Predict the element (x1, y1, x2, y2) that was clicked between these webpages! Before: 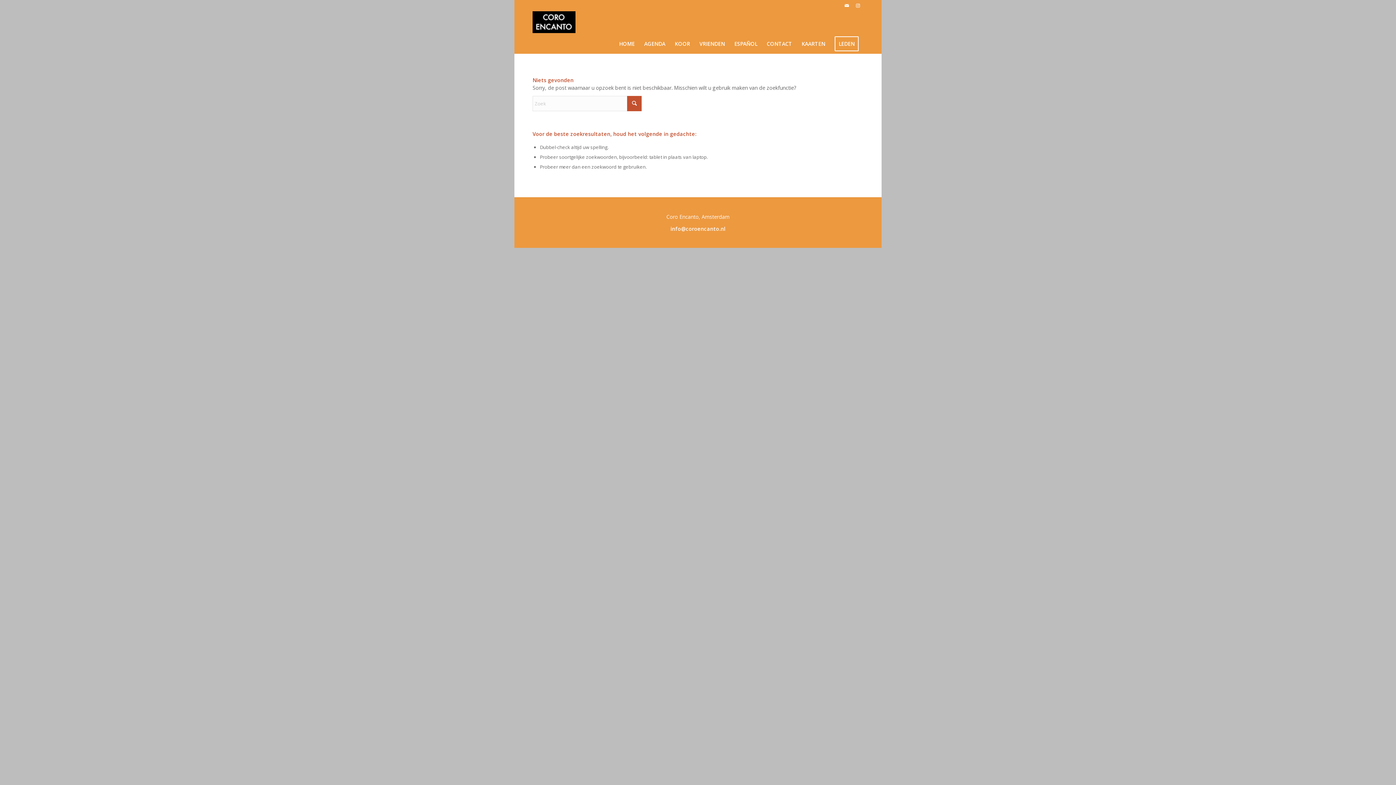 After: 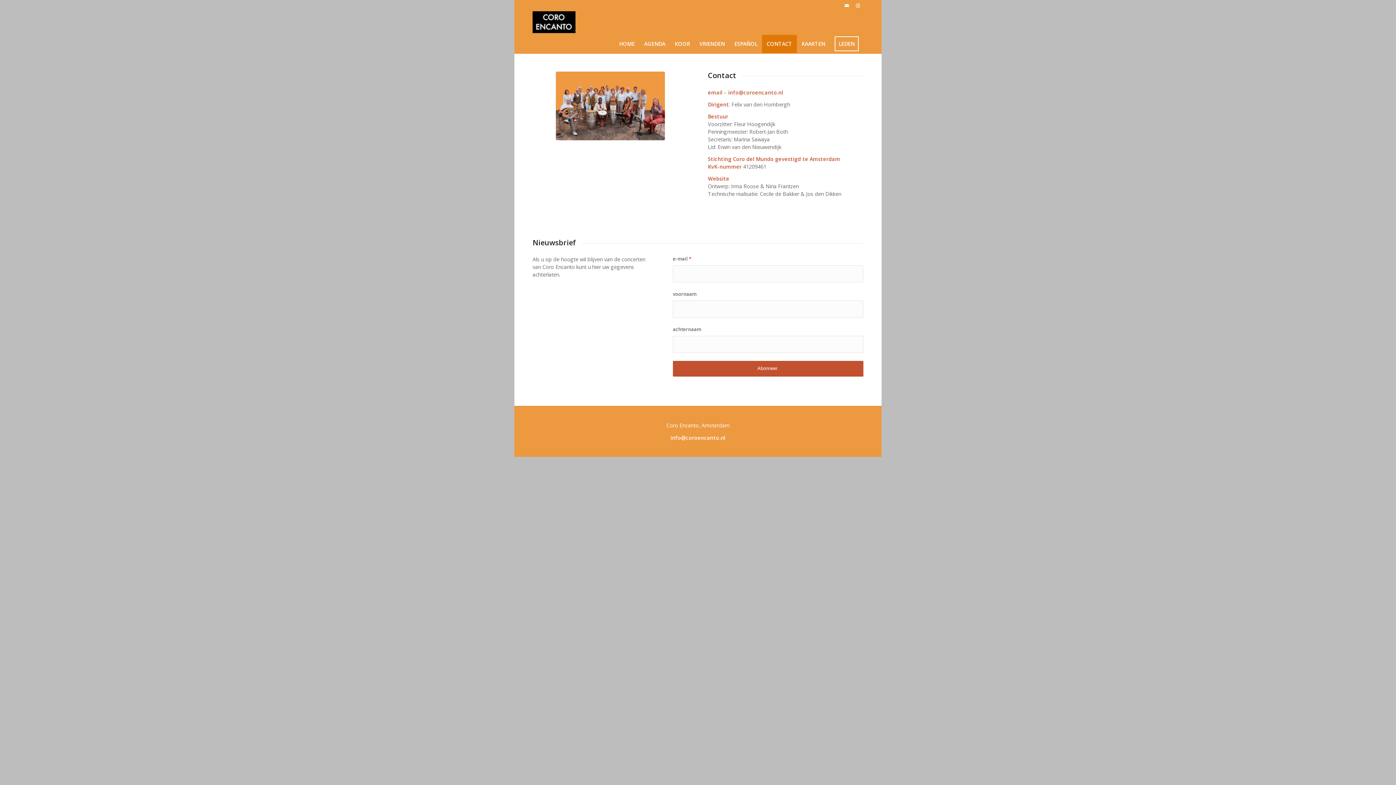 Action: label: Link naar Mail bbox: (841, 0, 852, 10)